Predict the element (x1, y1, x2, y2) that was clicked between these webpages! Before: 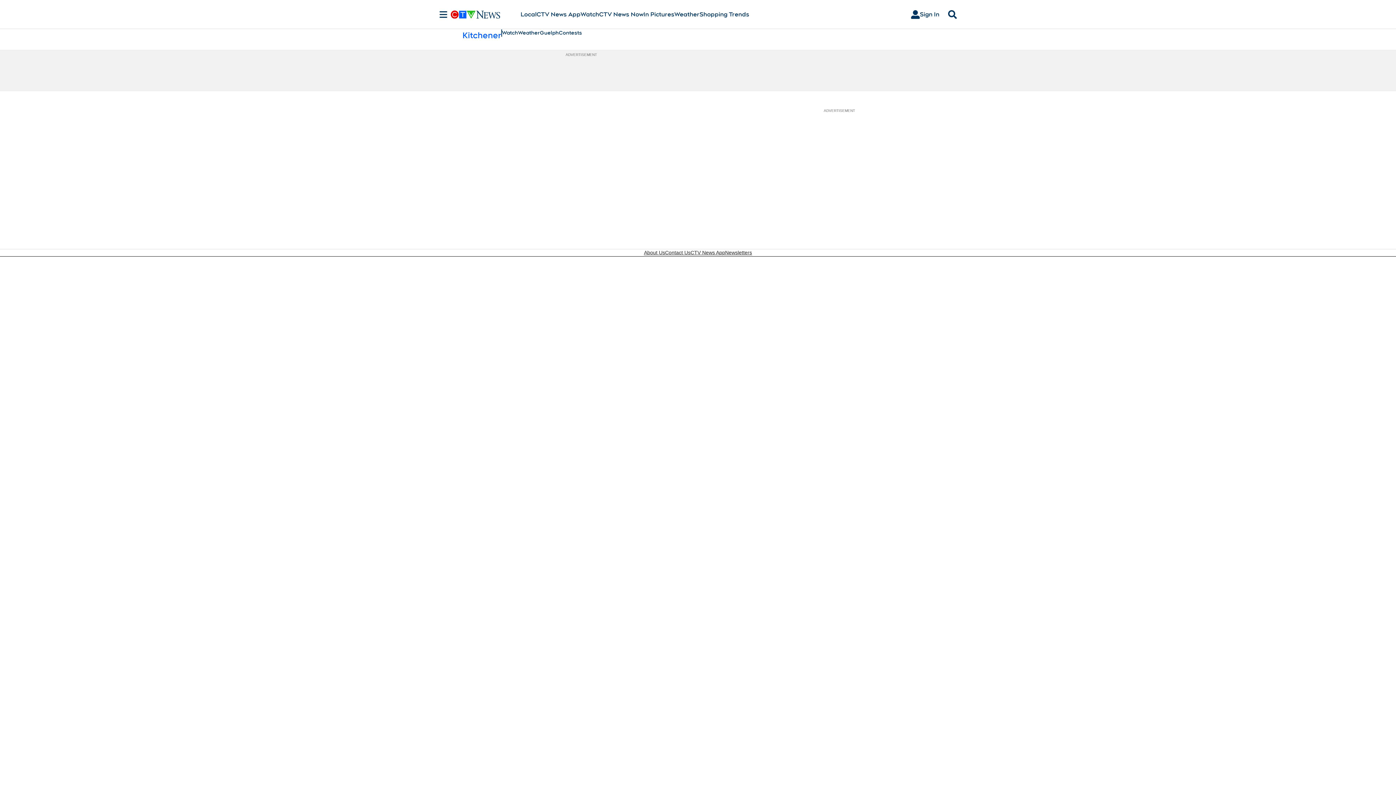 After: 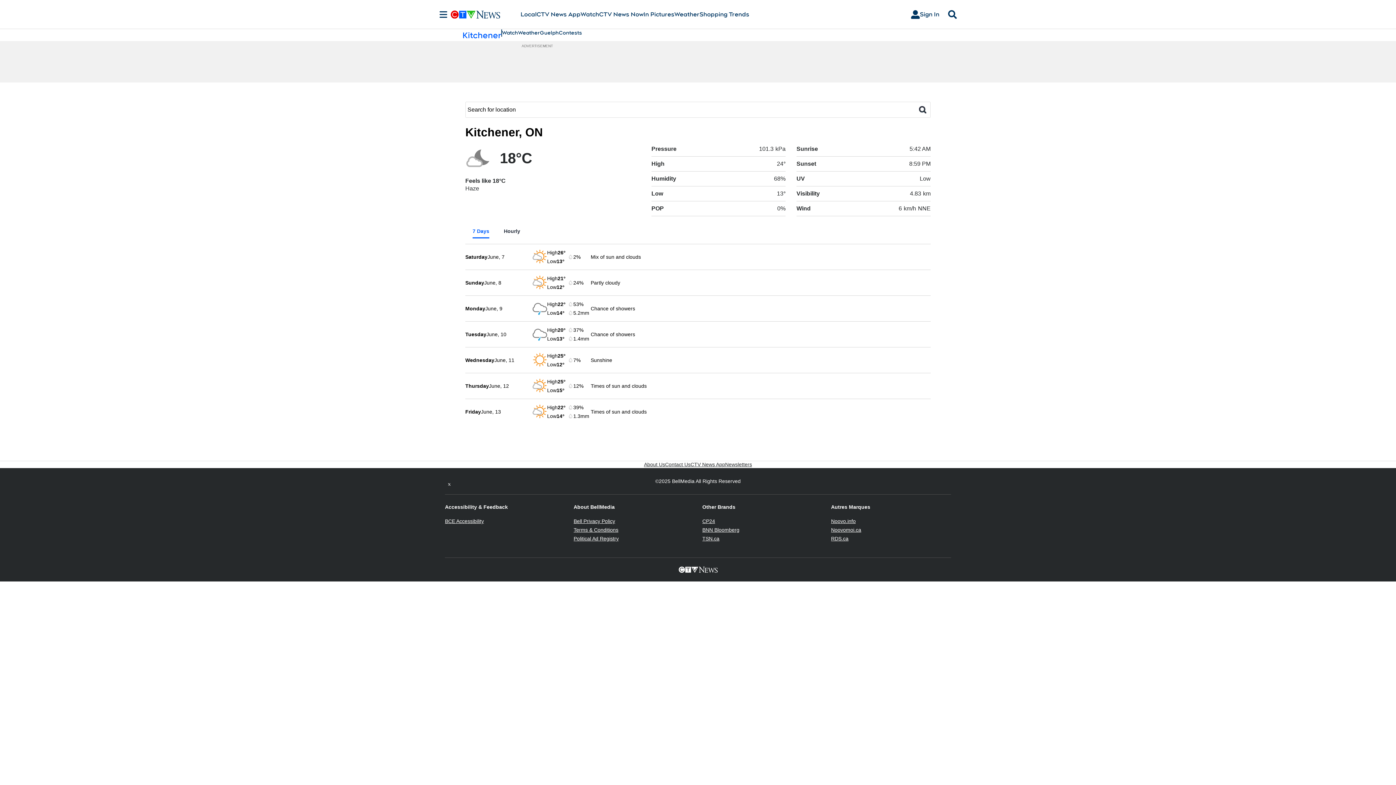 Action: label: Weather bbox: (518, 29, 540, 36)